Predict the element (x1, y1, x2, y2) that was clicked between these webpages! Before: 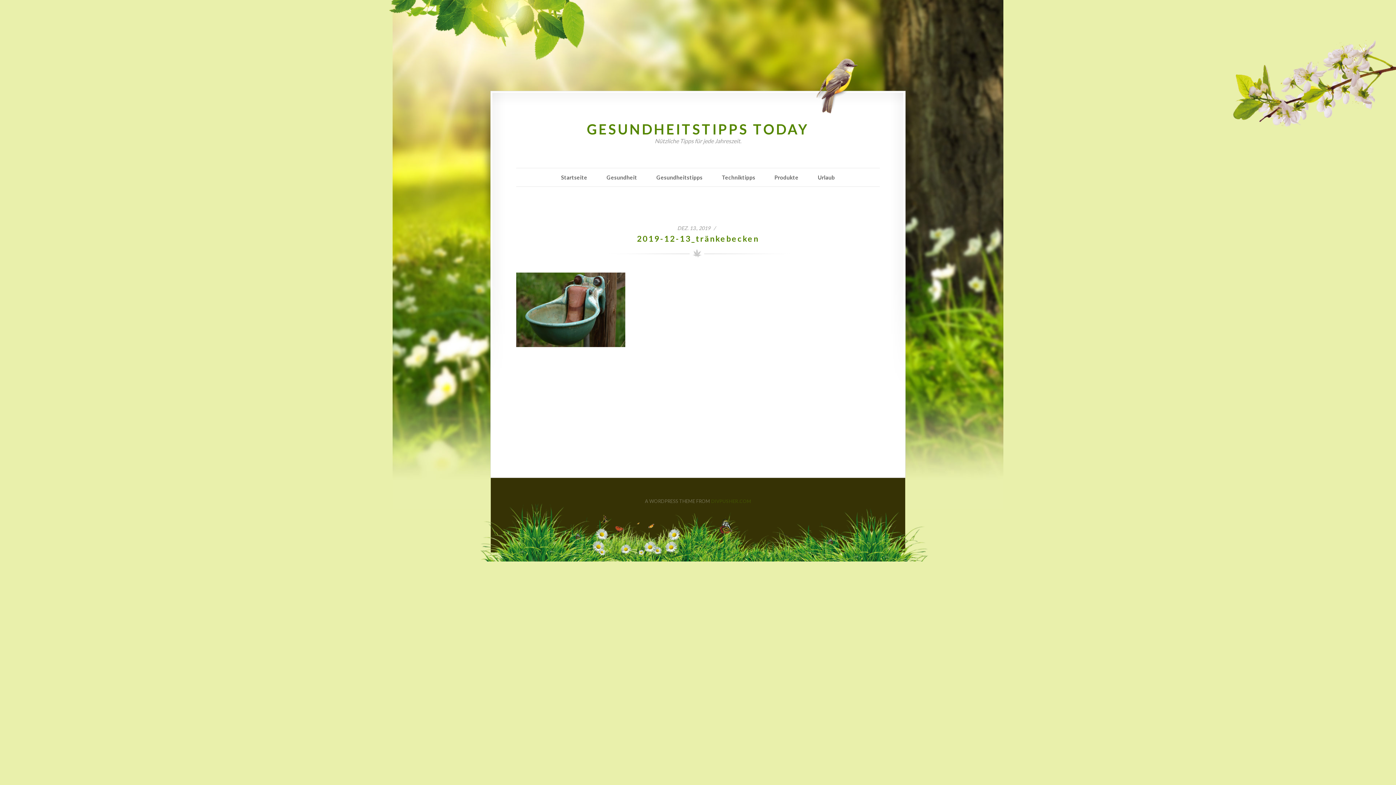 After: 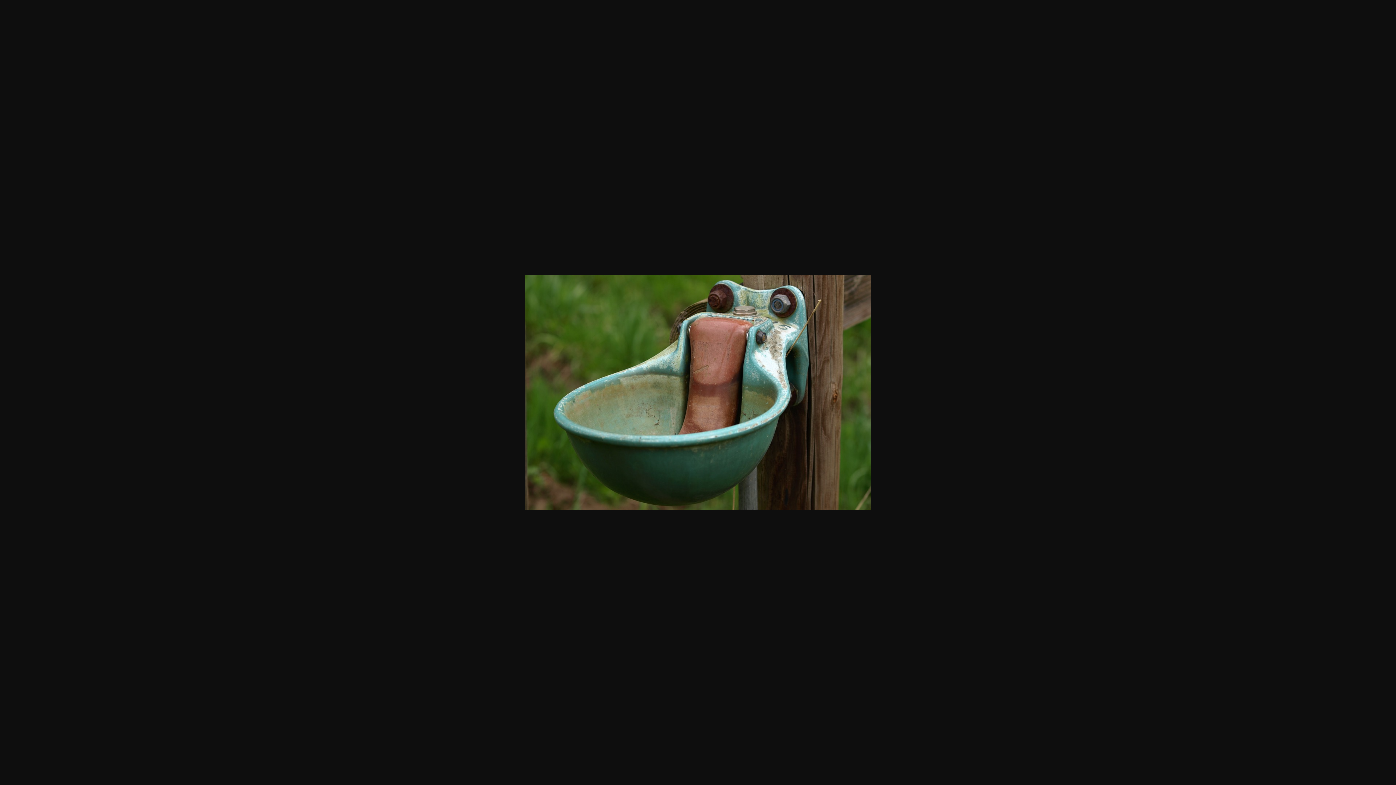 Action: bbox: (516, 341, 625, 348)